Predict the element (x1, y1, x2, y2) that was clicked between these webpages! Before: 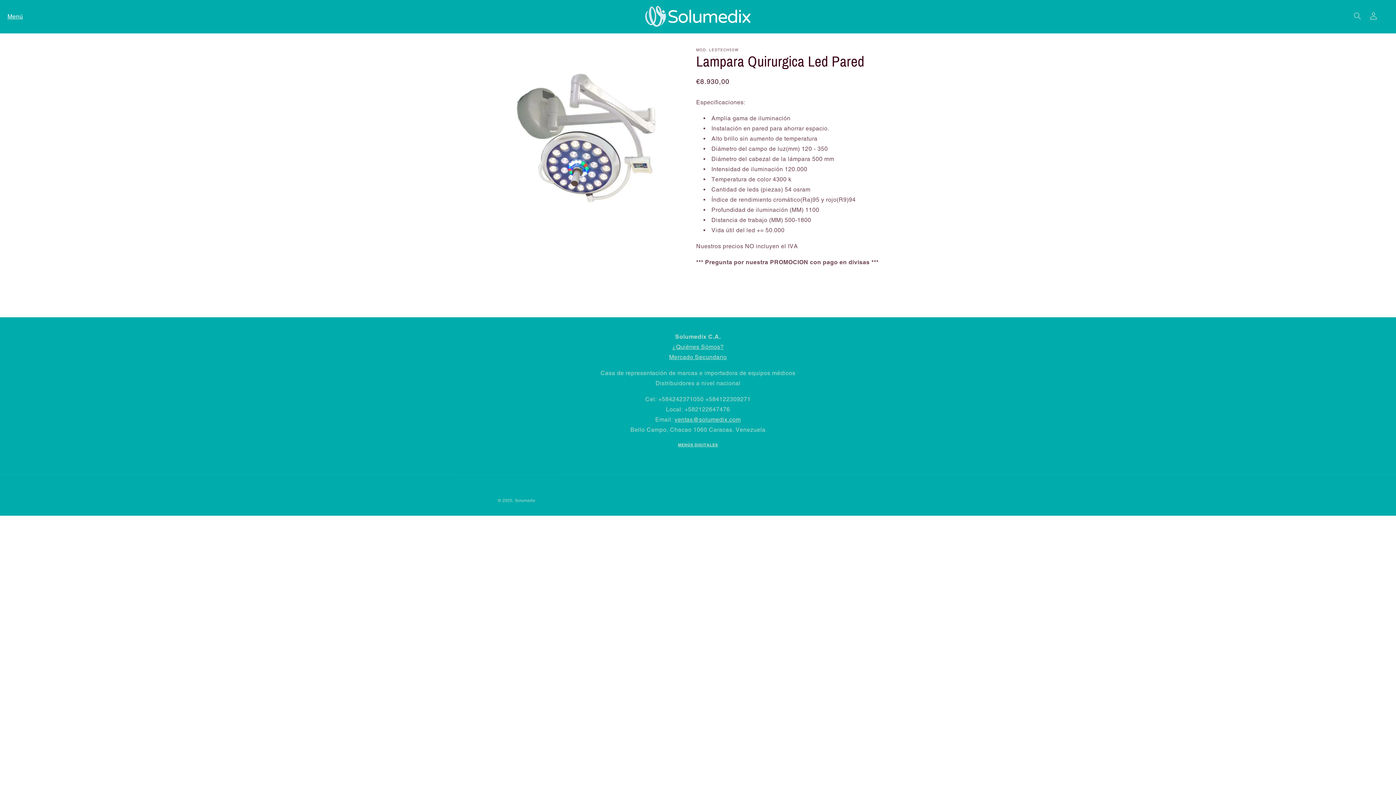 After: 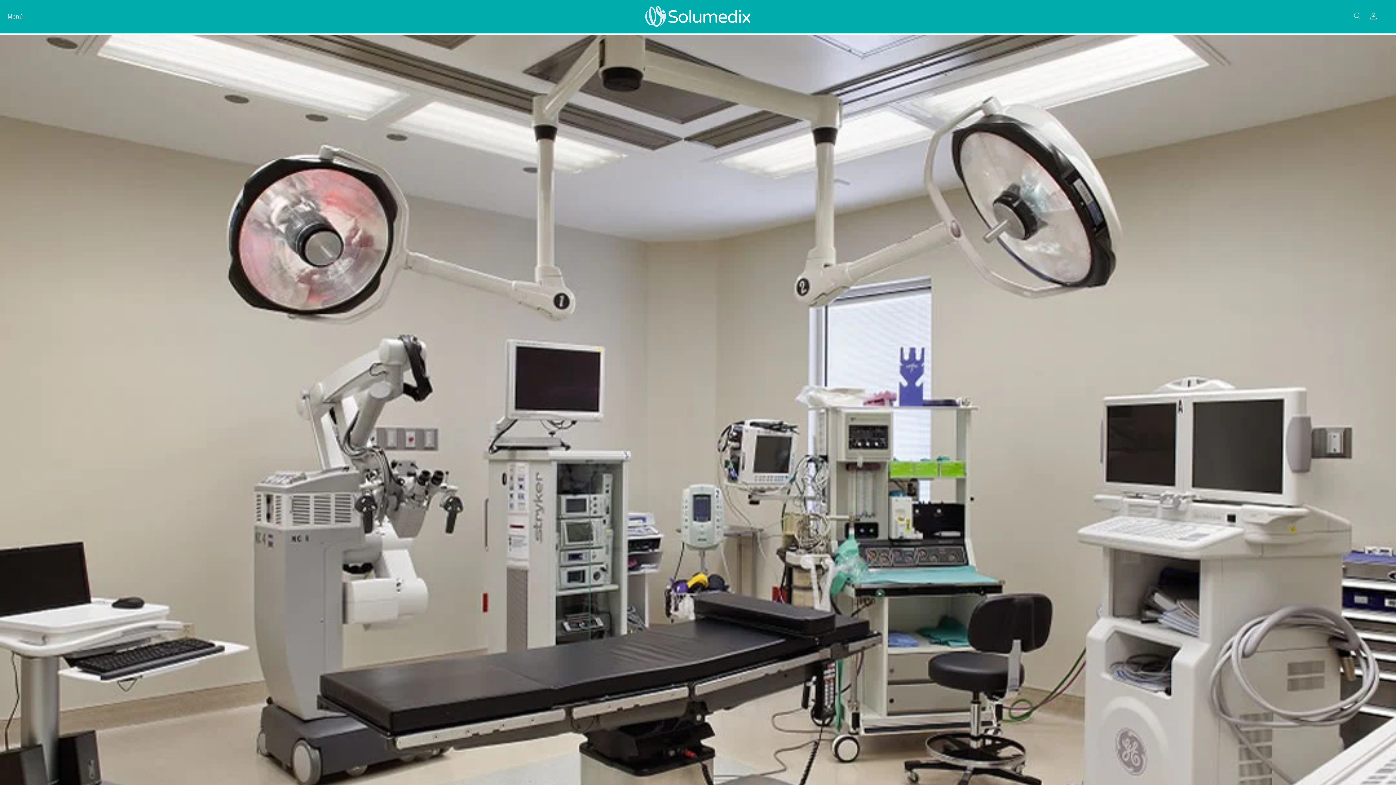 Action: bbox: (672, 343, 724, 350) label: ¿Quiénes Sómos?